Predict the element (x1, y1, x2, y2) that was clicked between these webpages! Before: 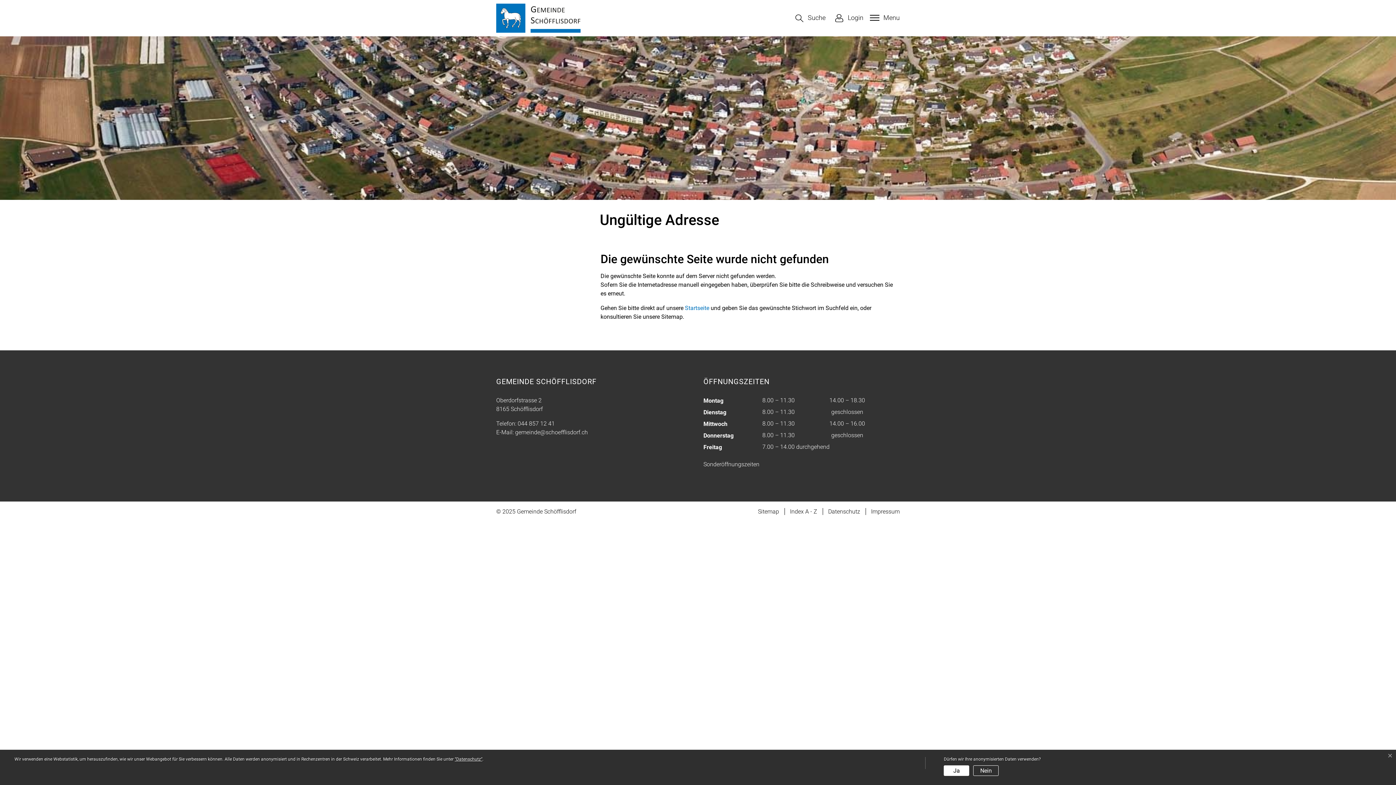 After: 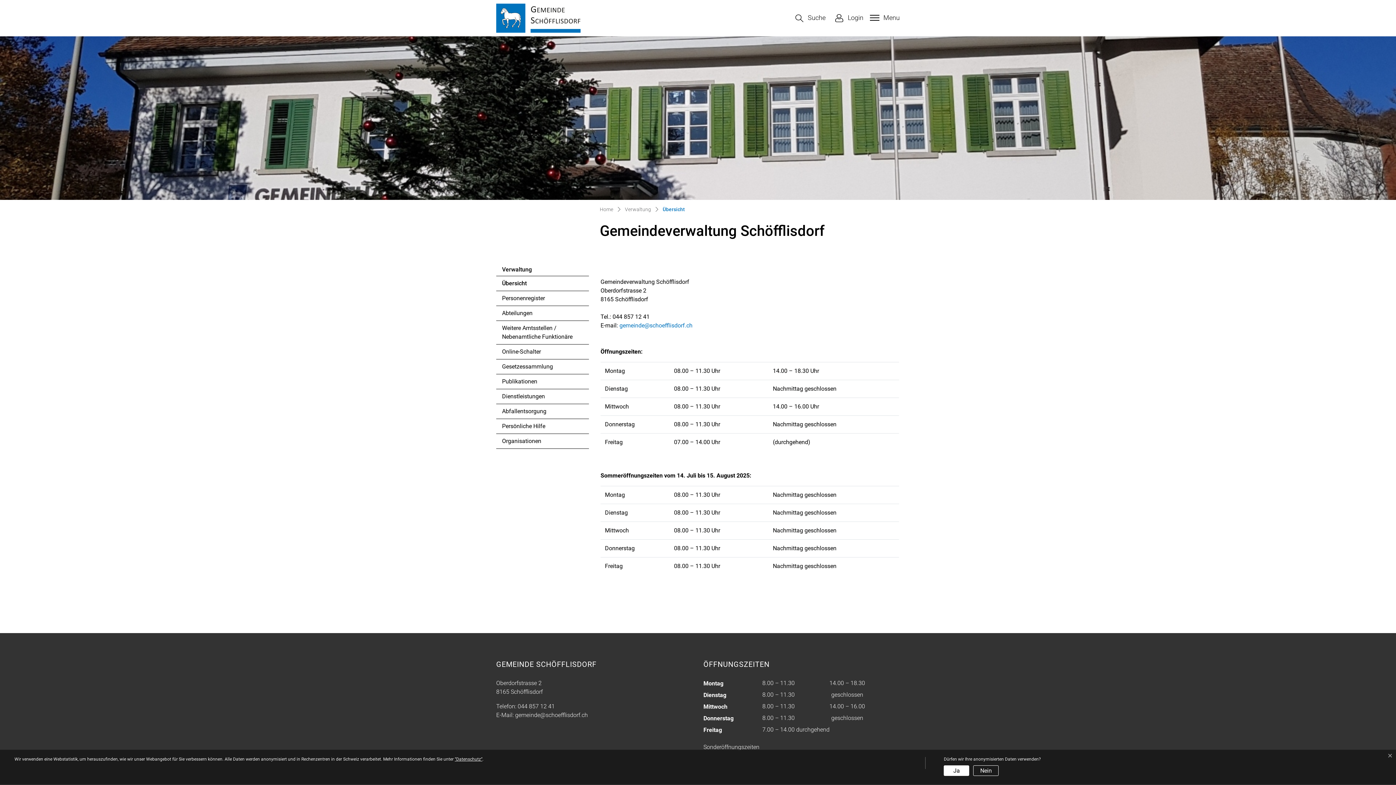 Action: bbox: (703, 461, 759, 468) label: Sonderöffnungszeiten